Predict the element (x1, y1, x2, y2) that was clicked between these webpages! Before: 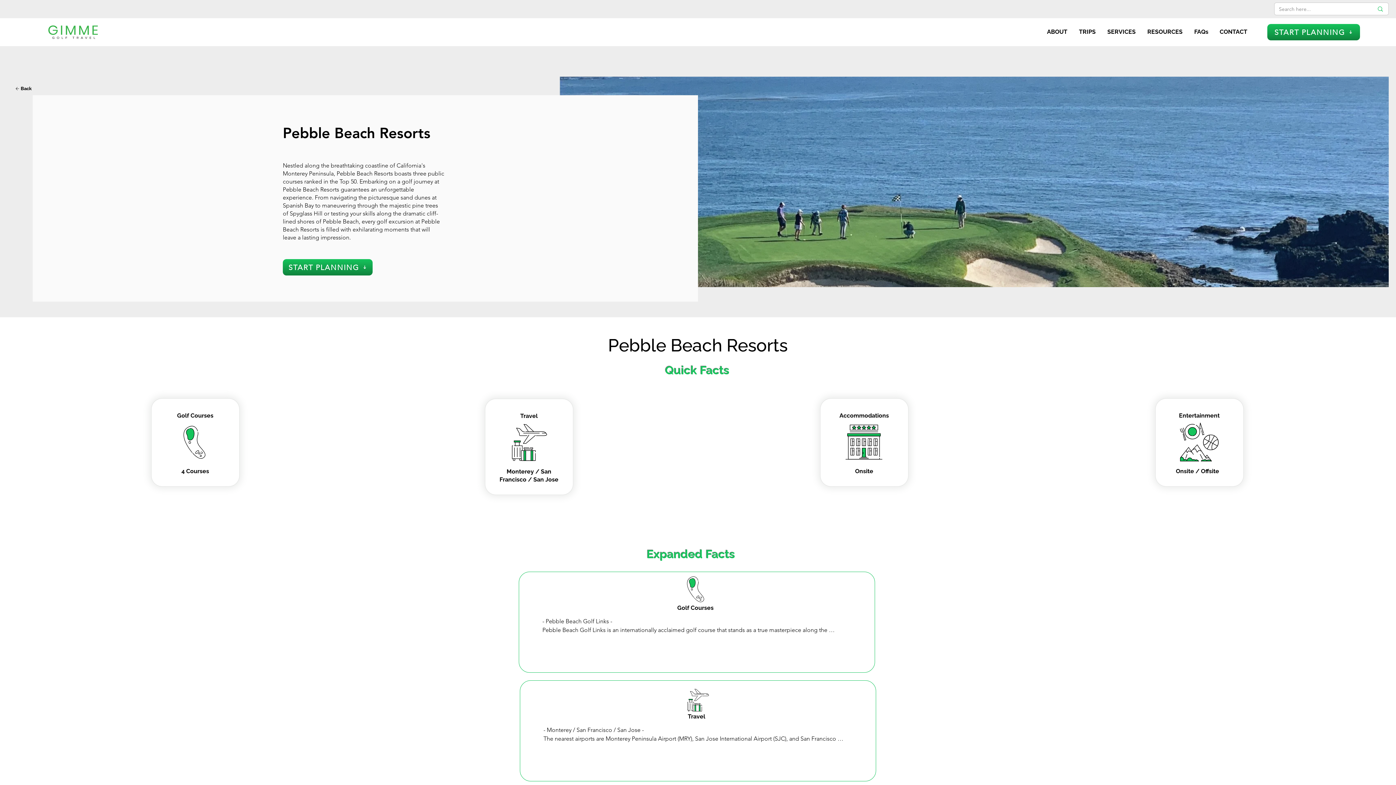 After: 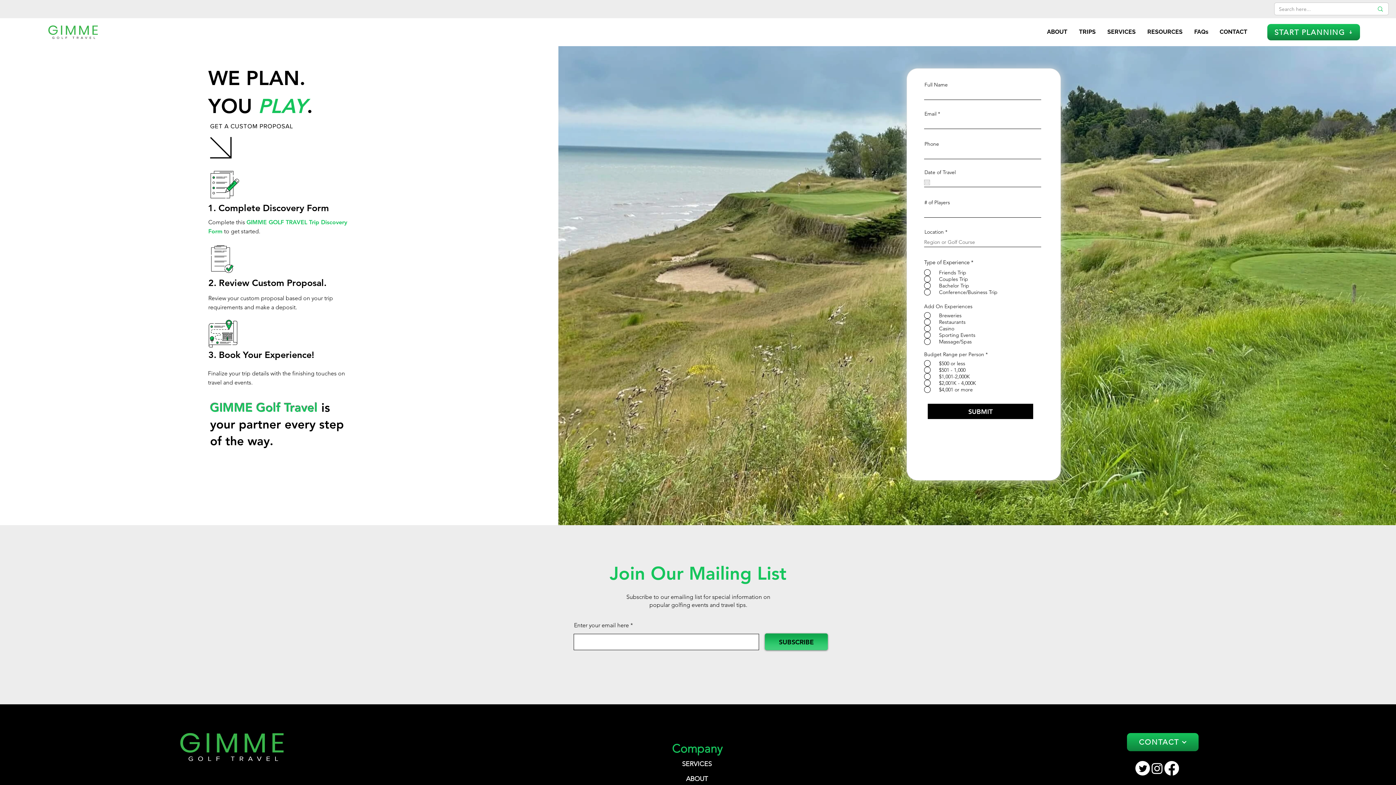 Action: label: START PLANNING bbox: (1267, 24, 1360, 40)